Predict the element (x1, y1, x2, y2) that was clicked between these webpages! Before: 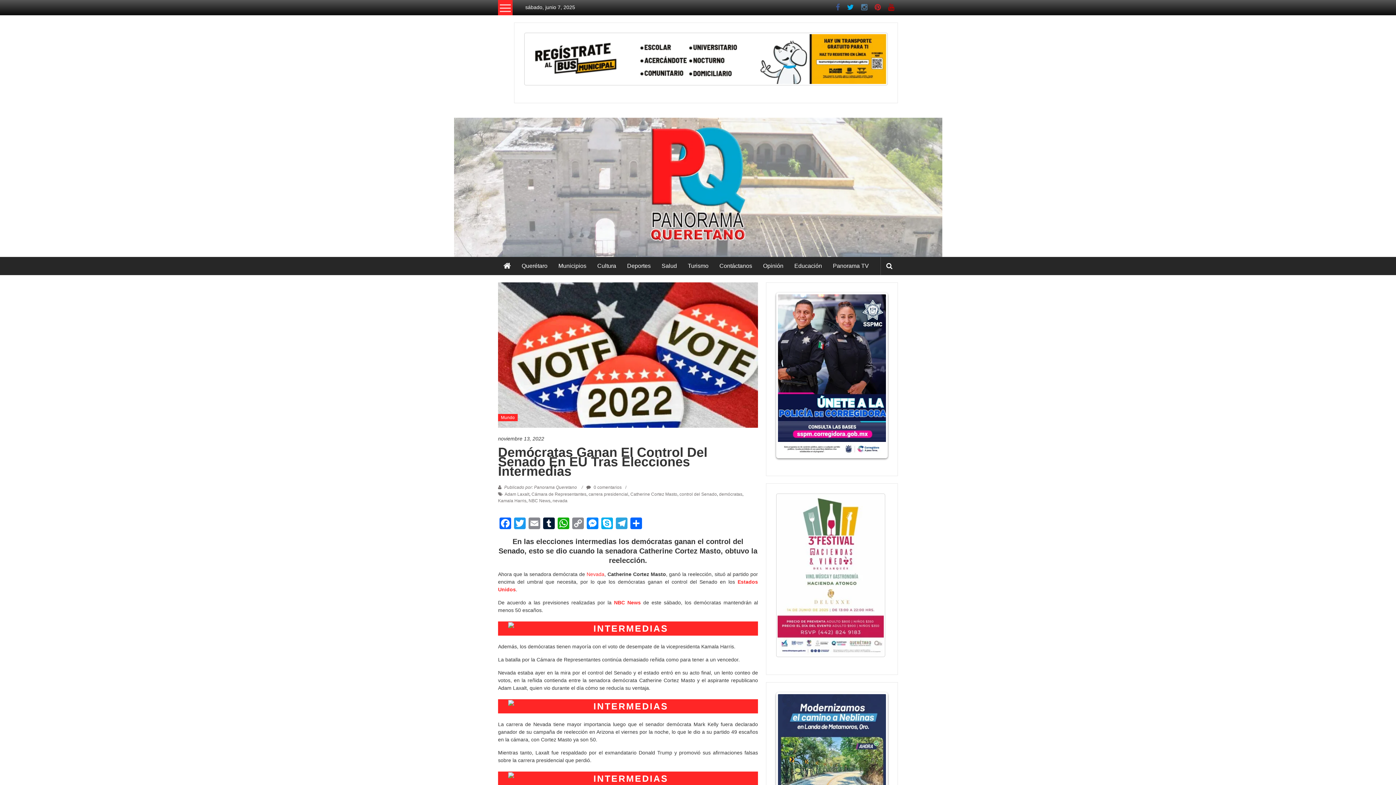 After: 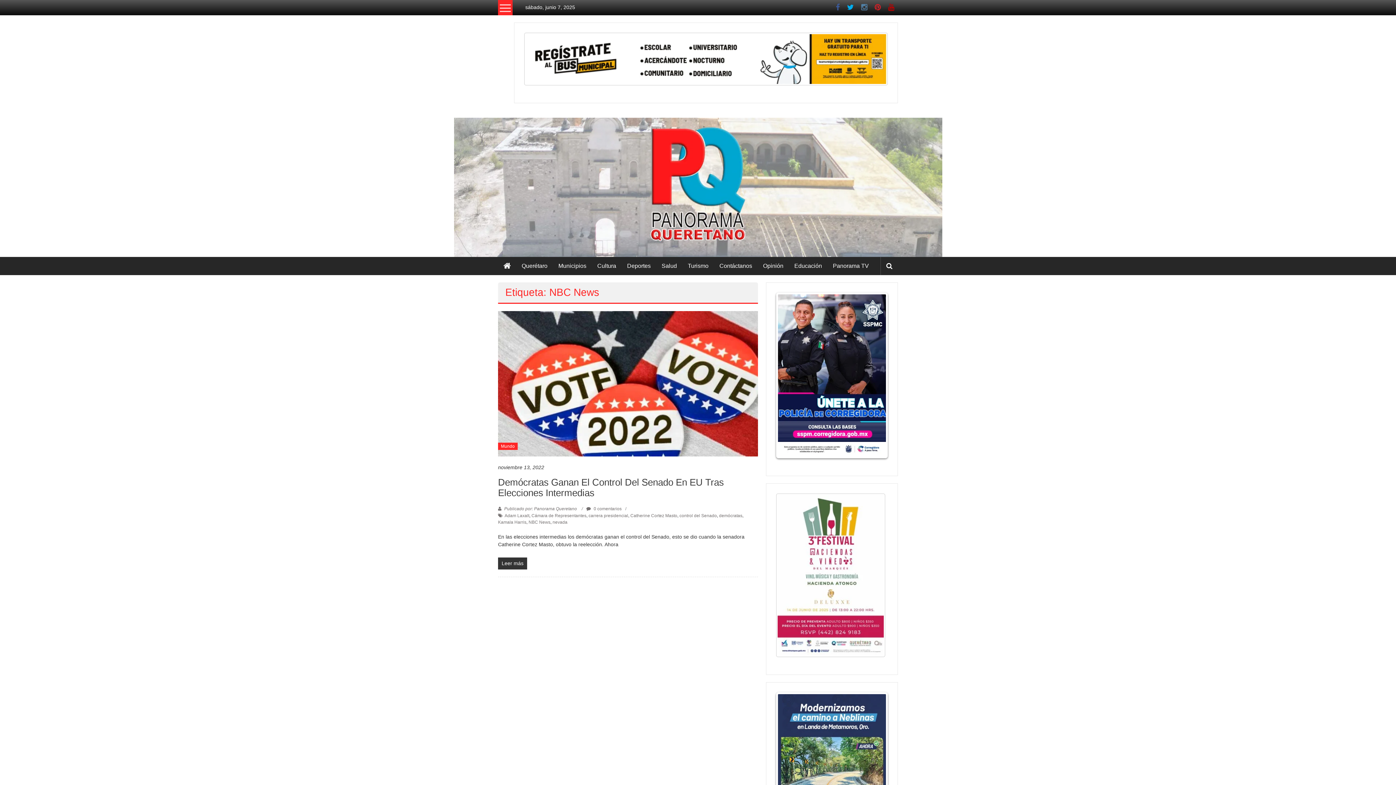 Action: label: NBC News bbox: (528, 498, 550, 503)